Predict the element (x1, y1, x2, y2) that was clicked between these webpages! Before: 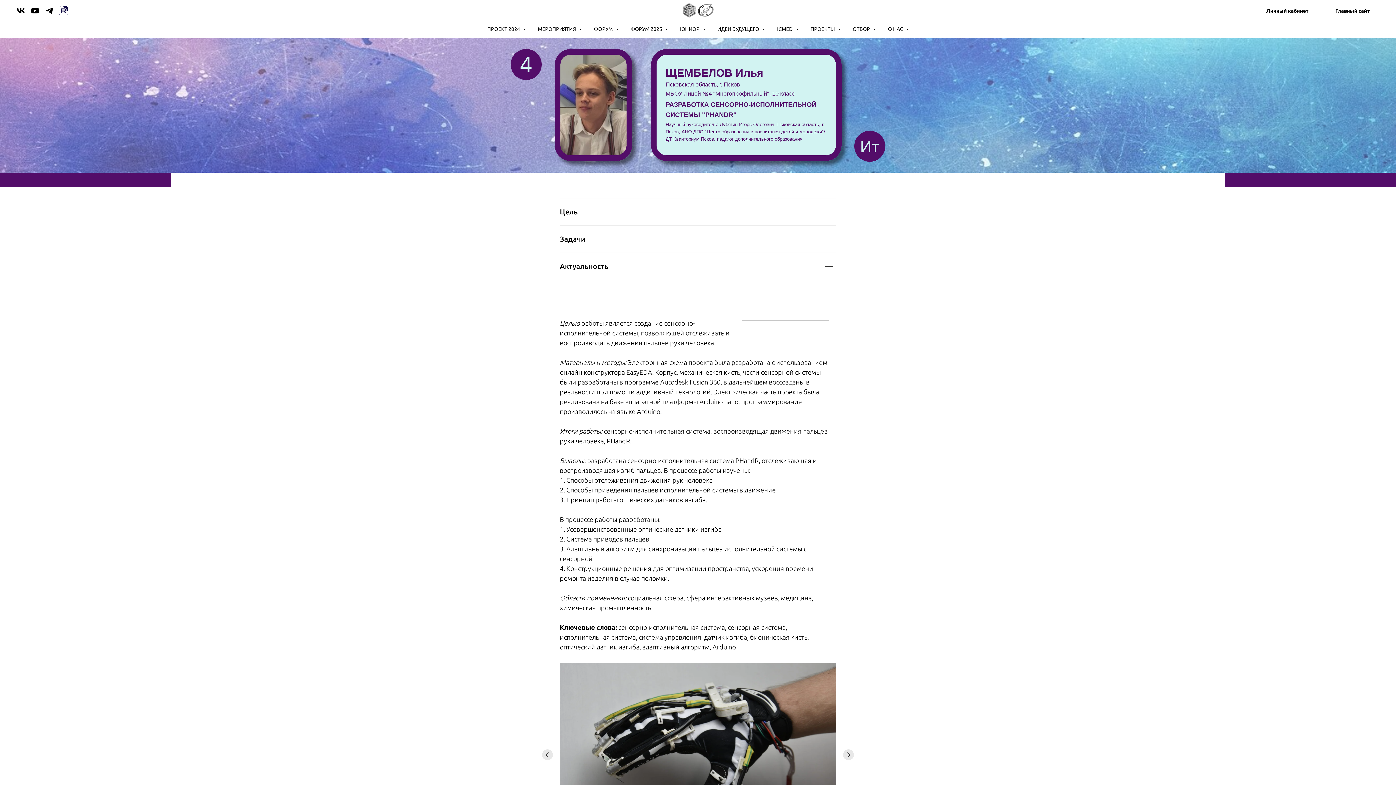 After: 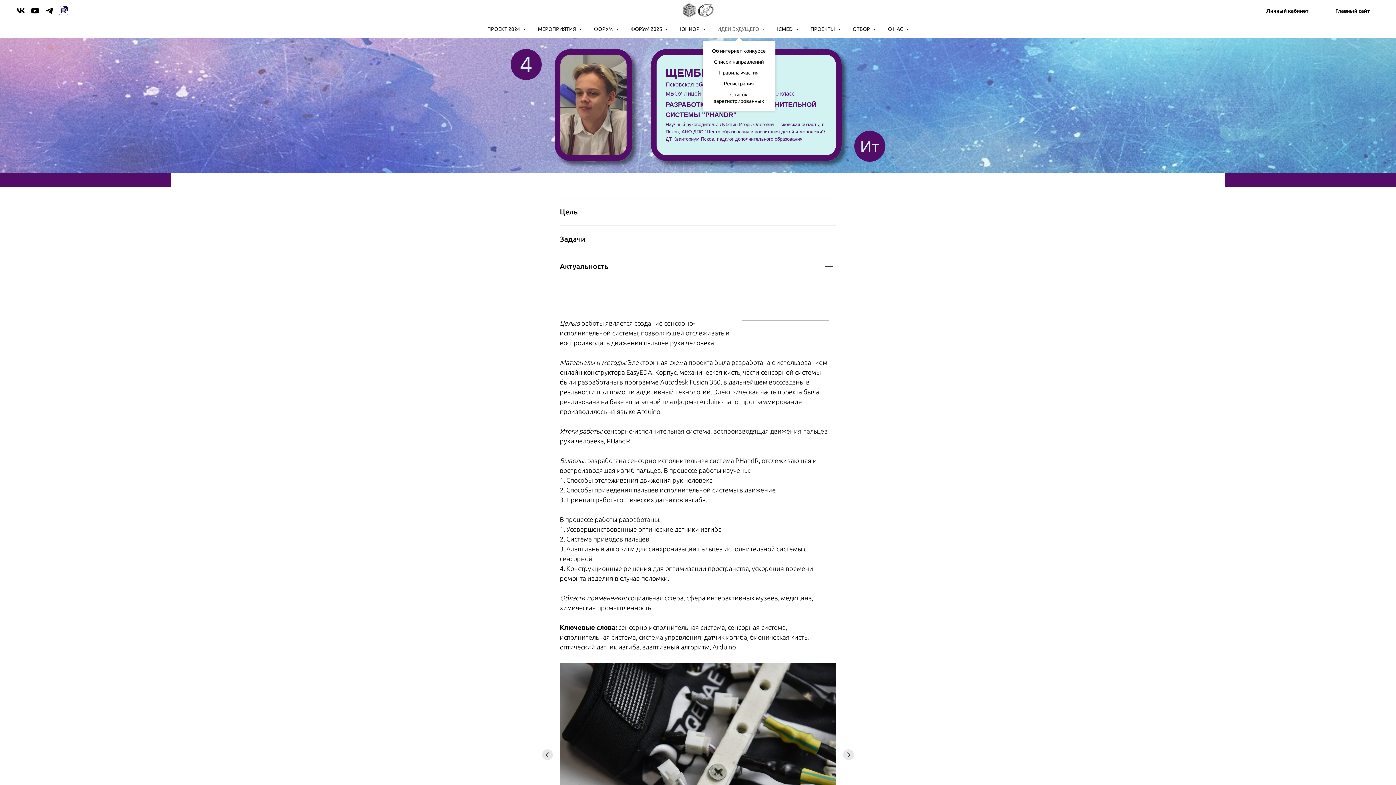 Action: bbox: (717, 26, 764, 32) label: ИДЕИ БУДУЩЕГО 